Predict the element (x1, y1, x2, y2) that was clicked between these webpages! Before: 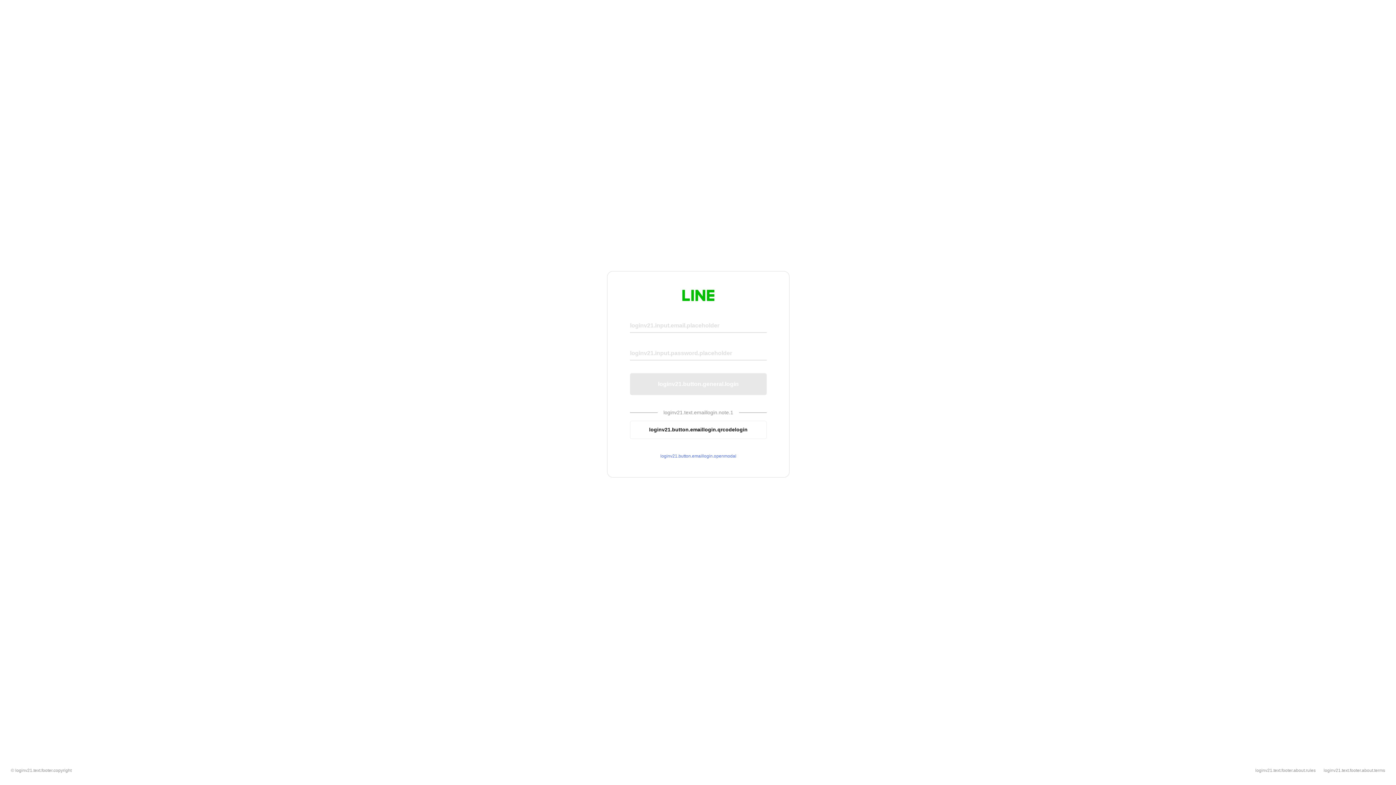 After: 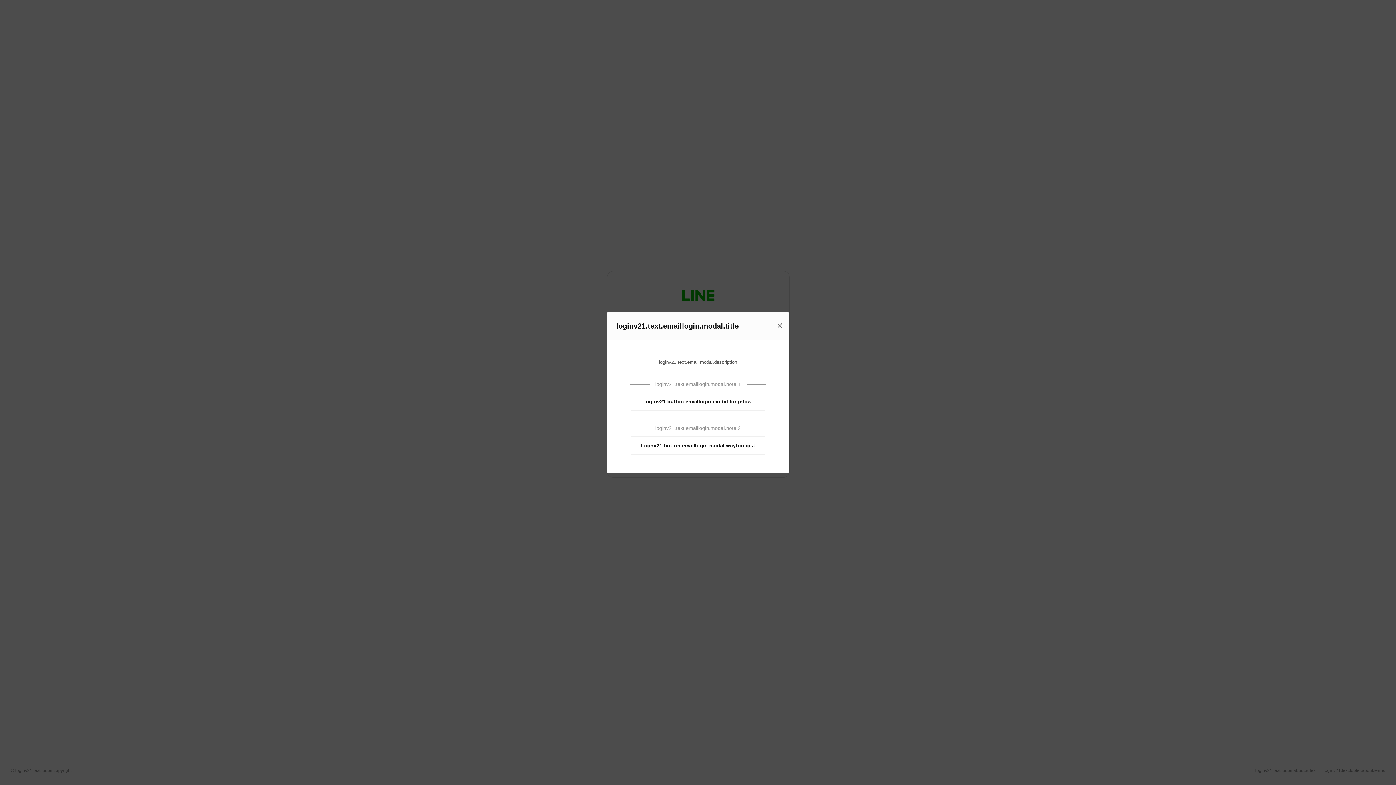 Action: bbox: (630, 453, 766, 459) label: loginv21.button.emaillogin.openmodal